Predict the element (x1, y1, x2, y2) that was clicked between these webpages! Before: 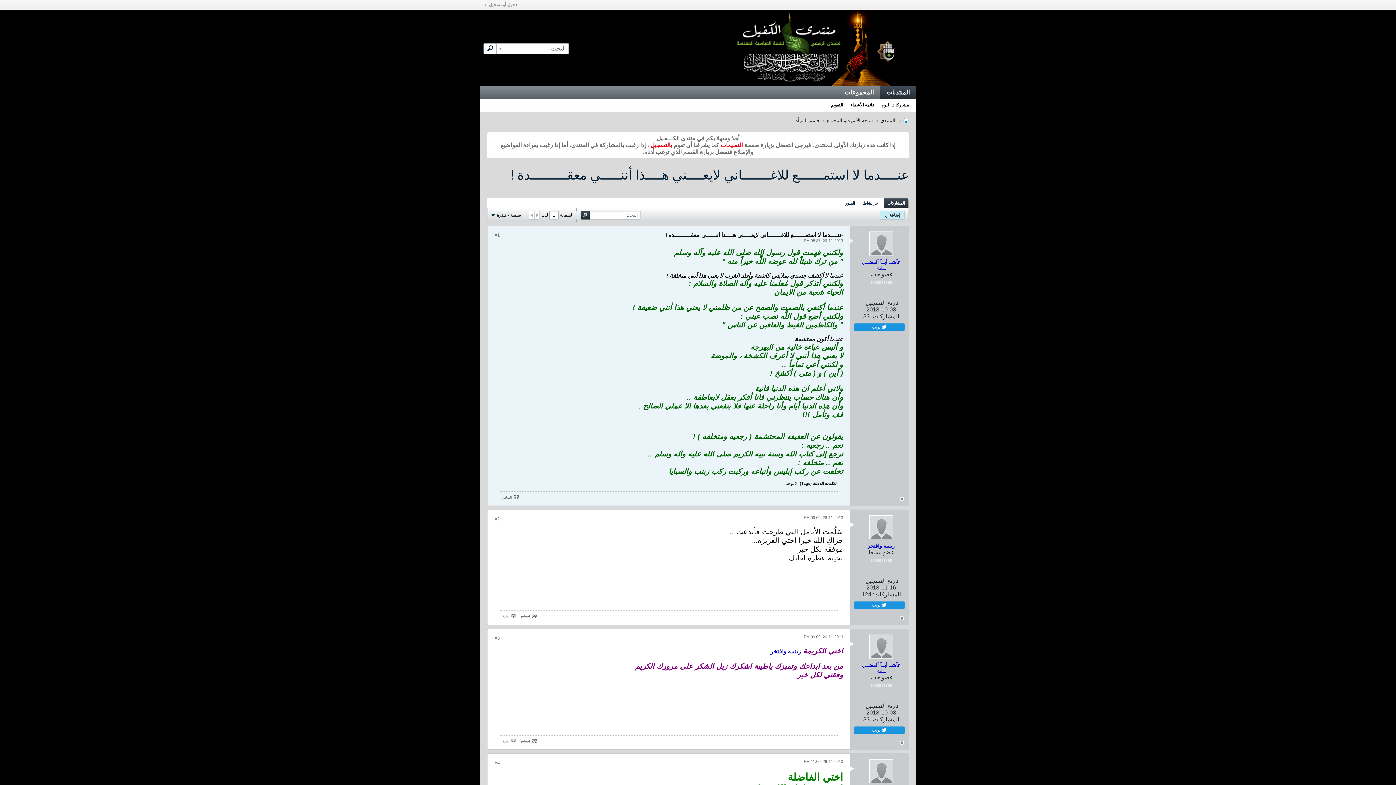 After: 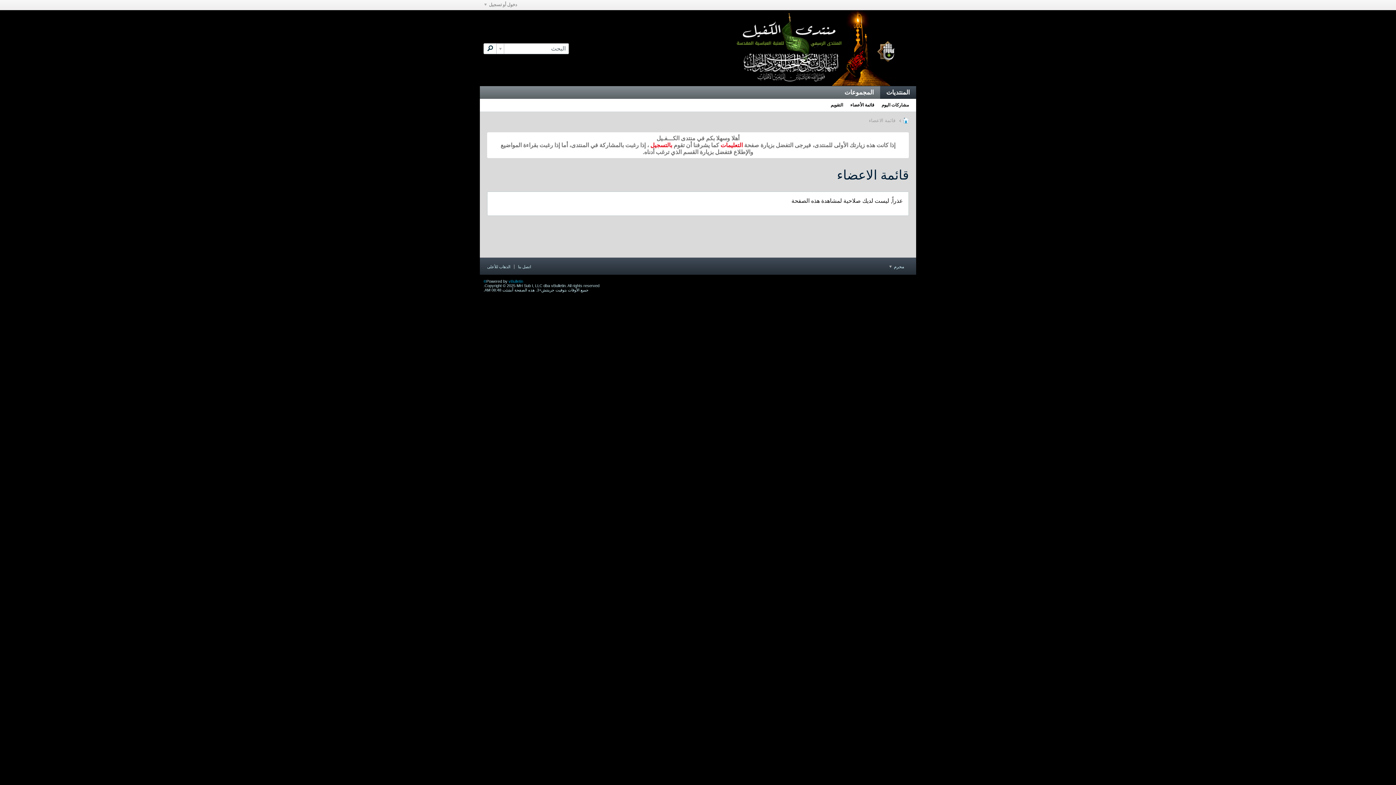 Action: bbox: (850, 98, 874, 111) label: قائمة الأعضاء